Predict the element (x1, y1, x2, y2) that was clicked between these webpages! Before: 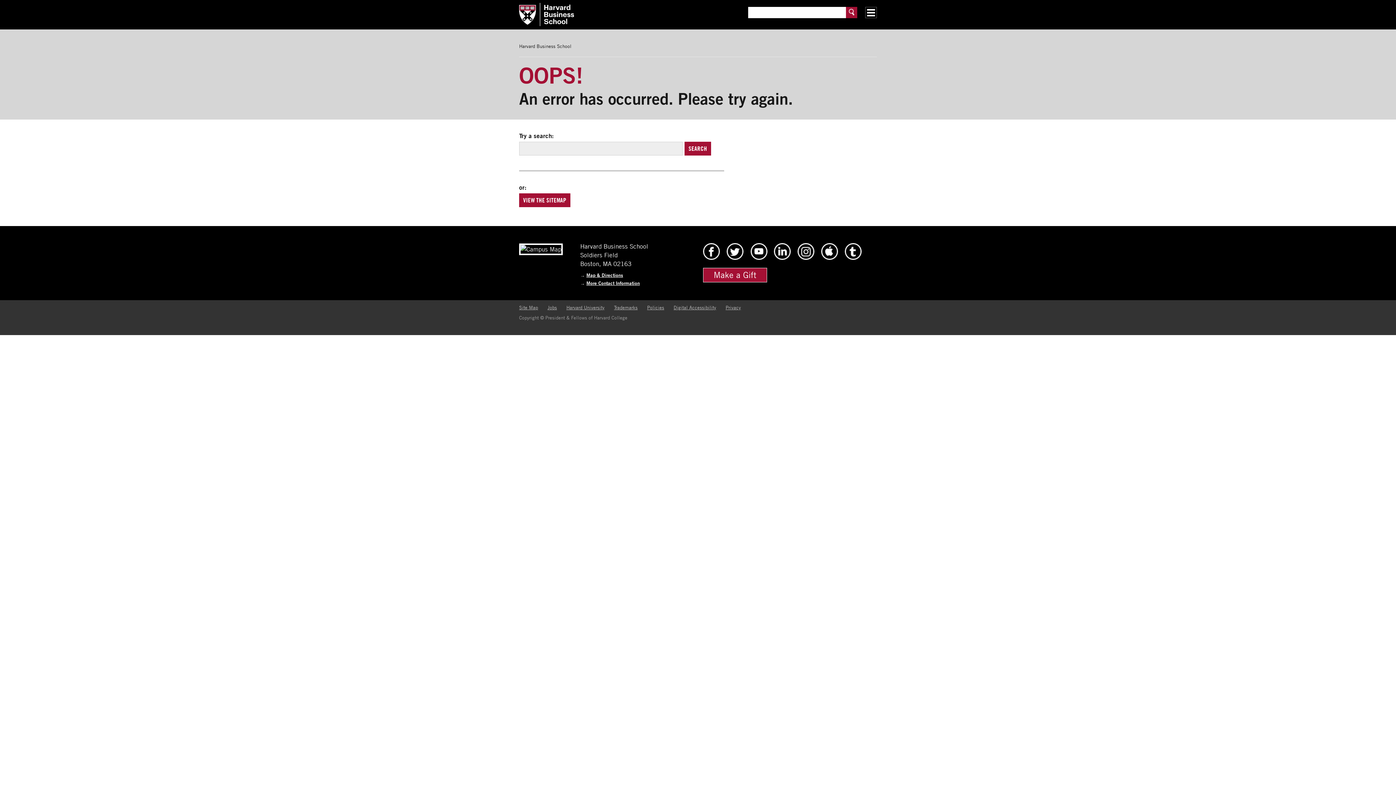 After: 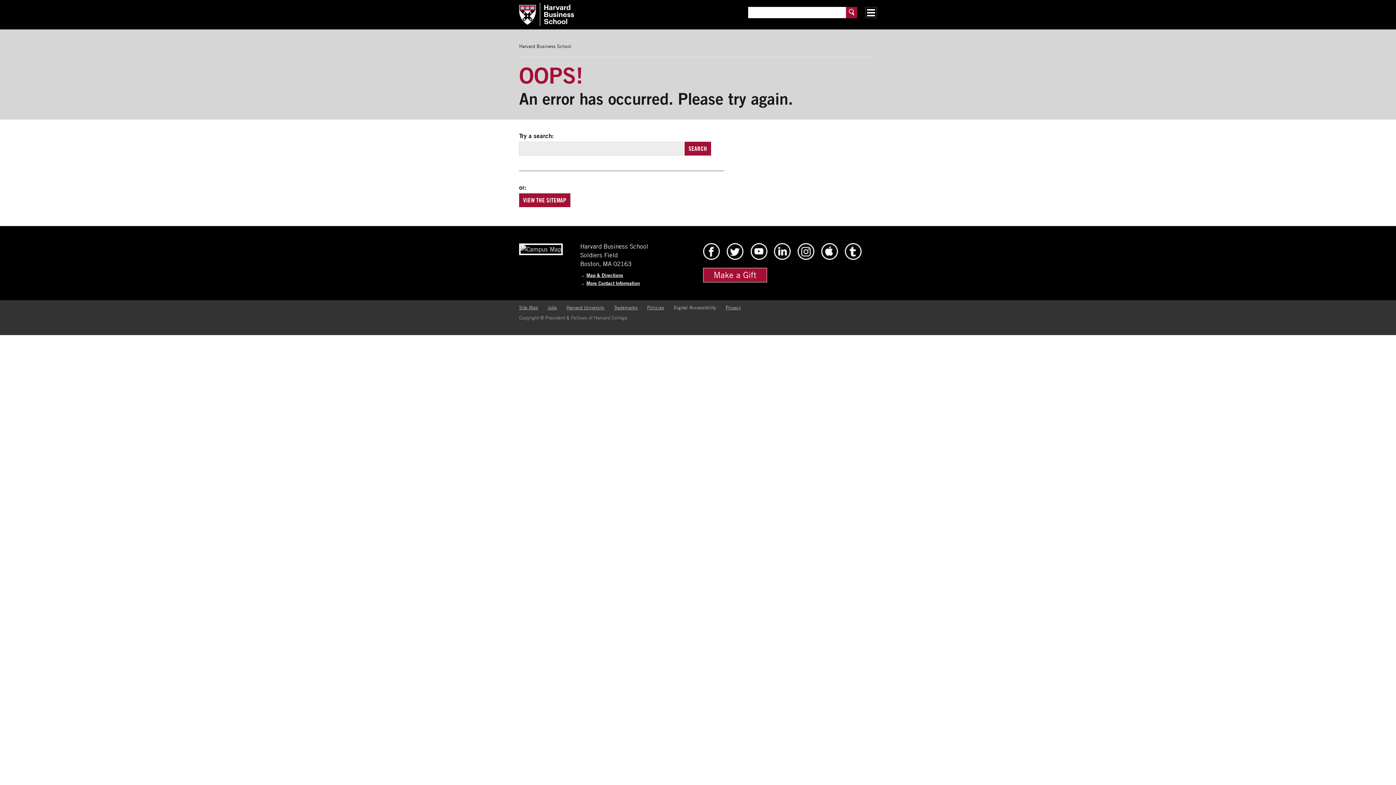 Action: label: Digital Accessibility bbox: (673, 304, 716, 310)